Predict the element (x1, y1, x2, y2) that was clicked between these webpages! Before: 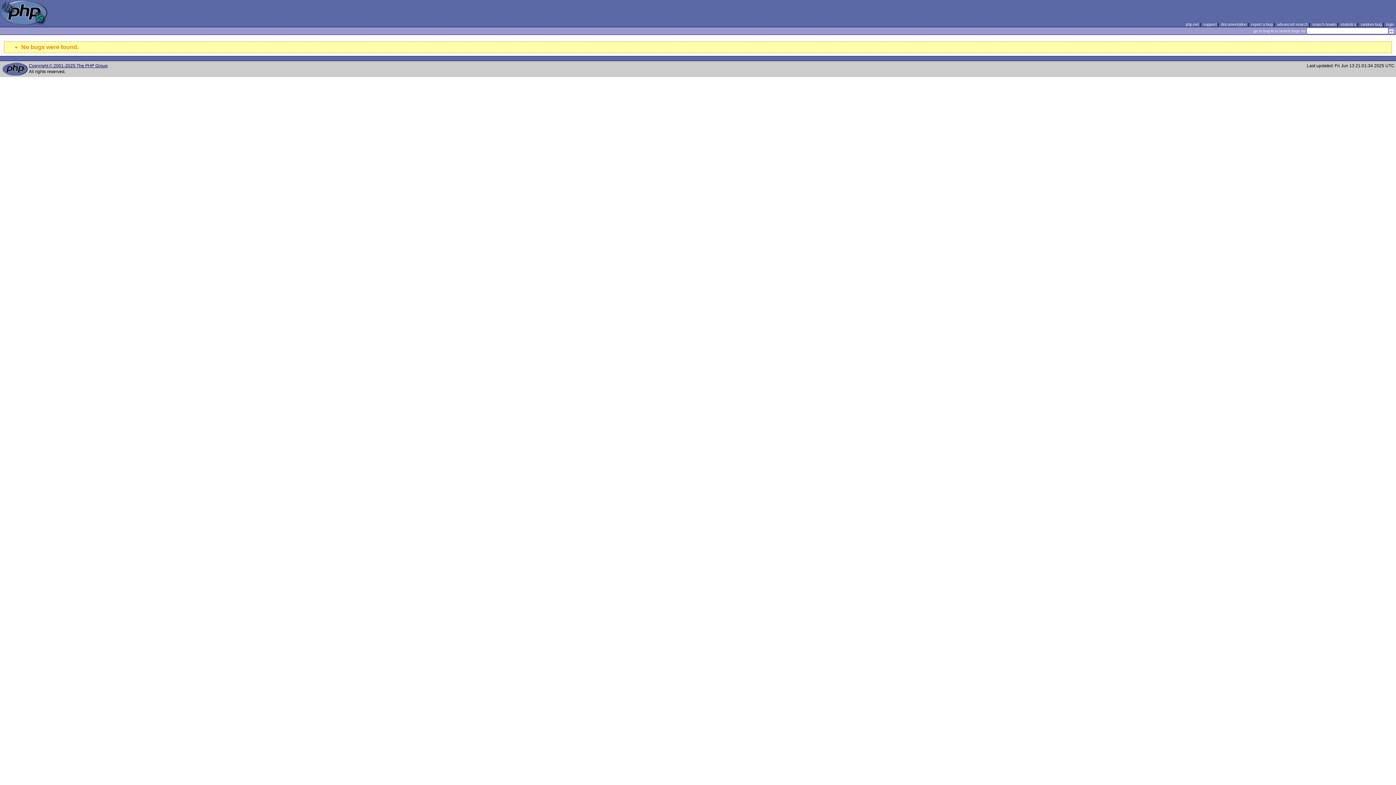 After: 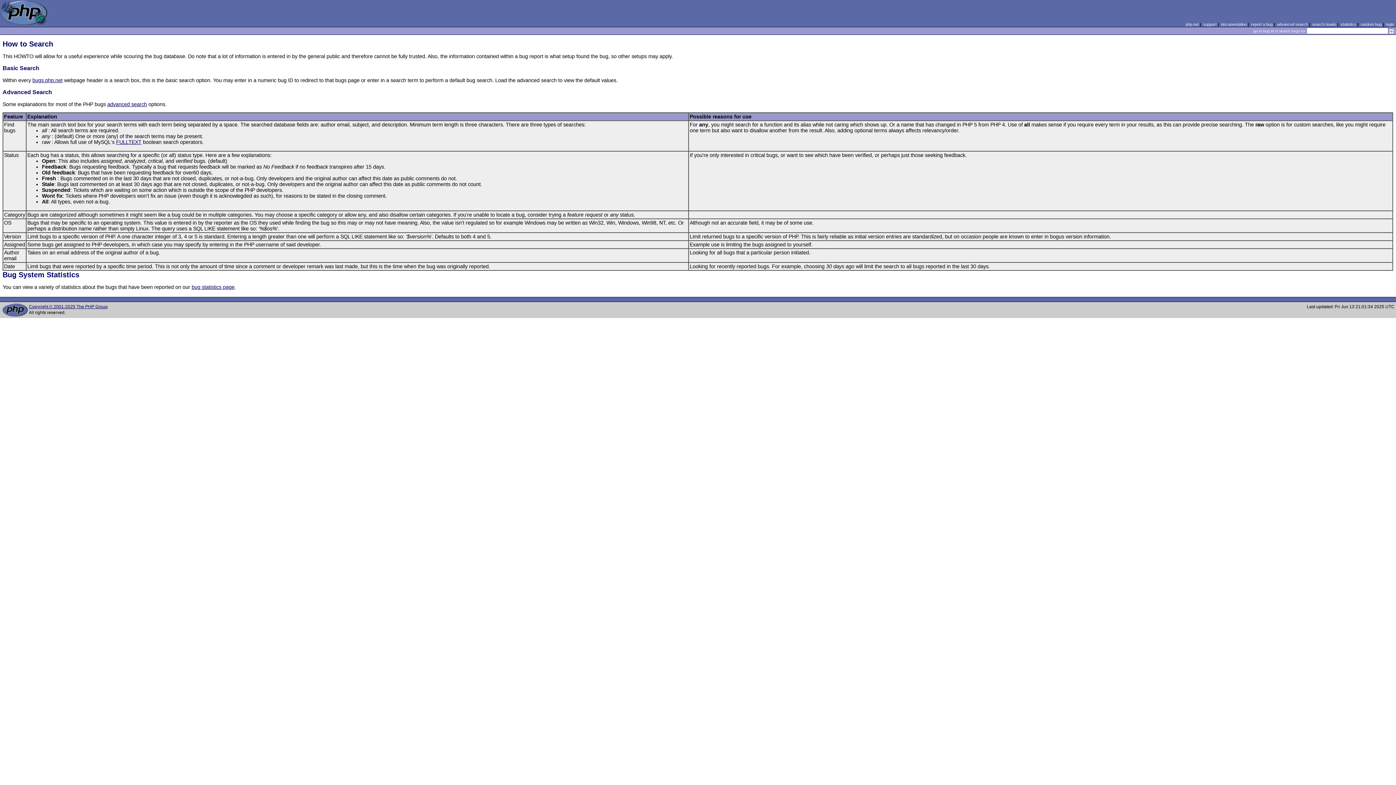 Action: label: search howto bbox: (1312, 22, 1336, 26)